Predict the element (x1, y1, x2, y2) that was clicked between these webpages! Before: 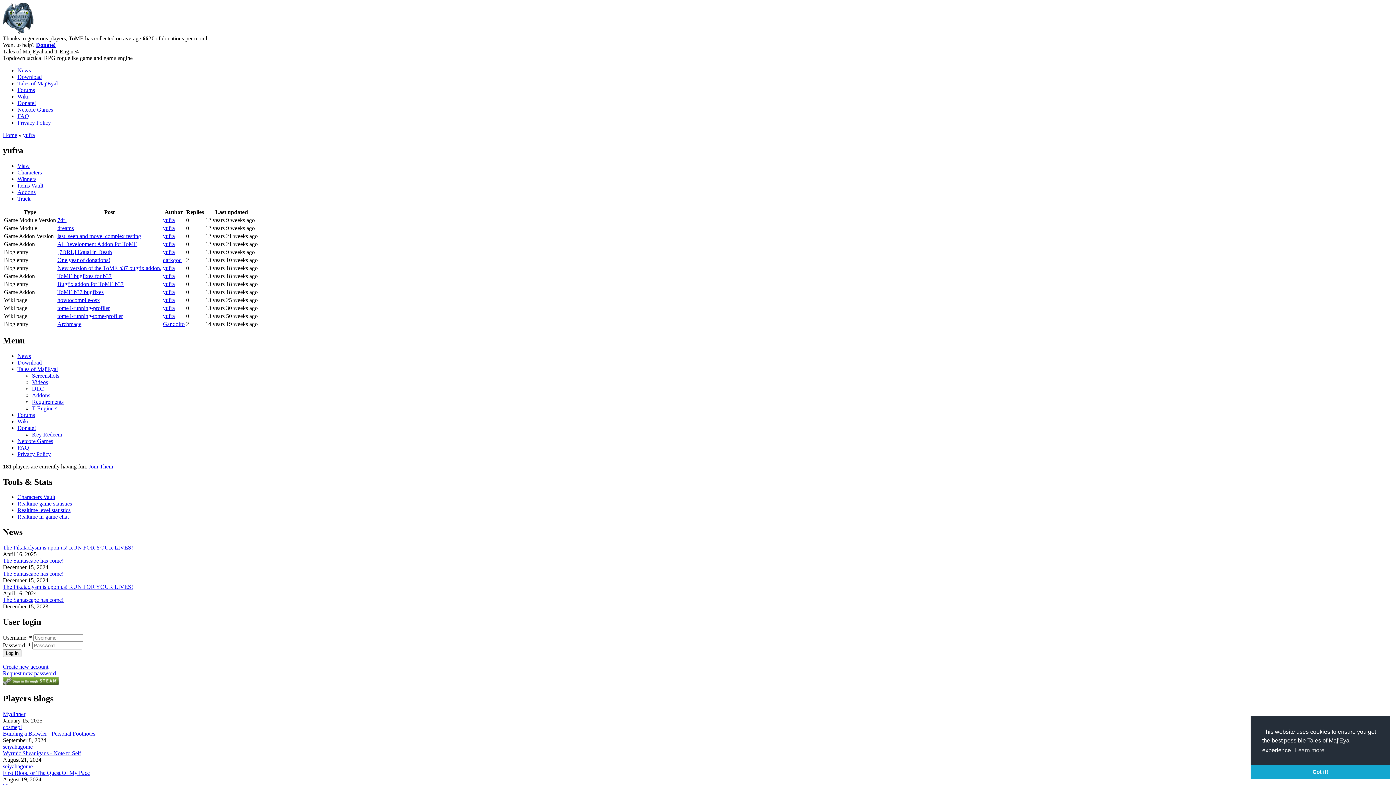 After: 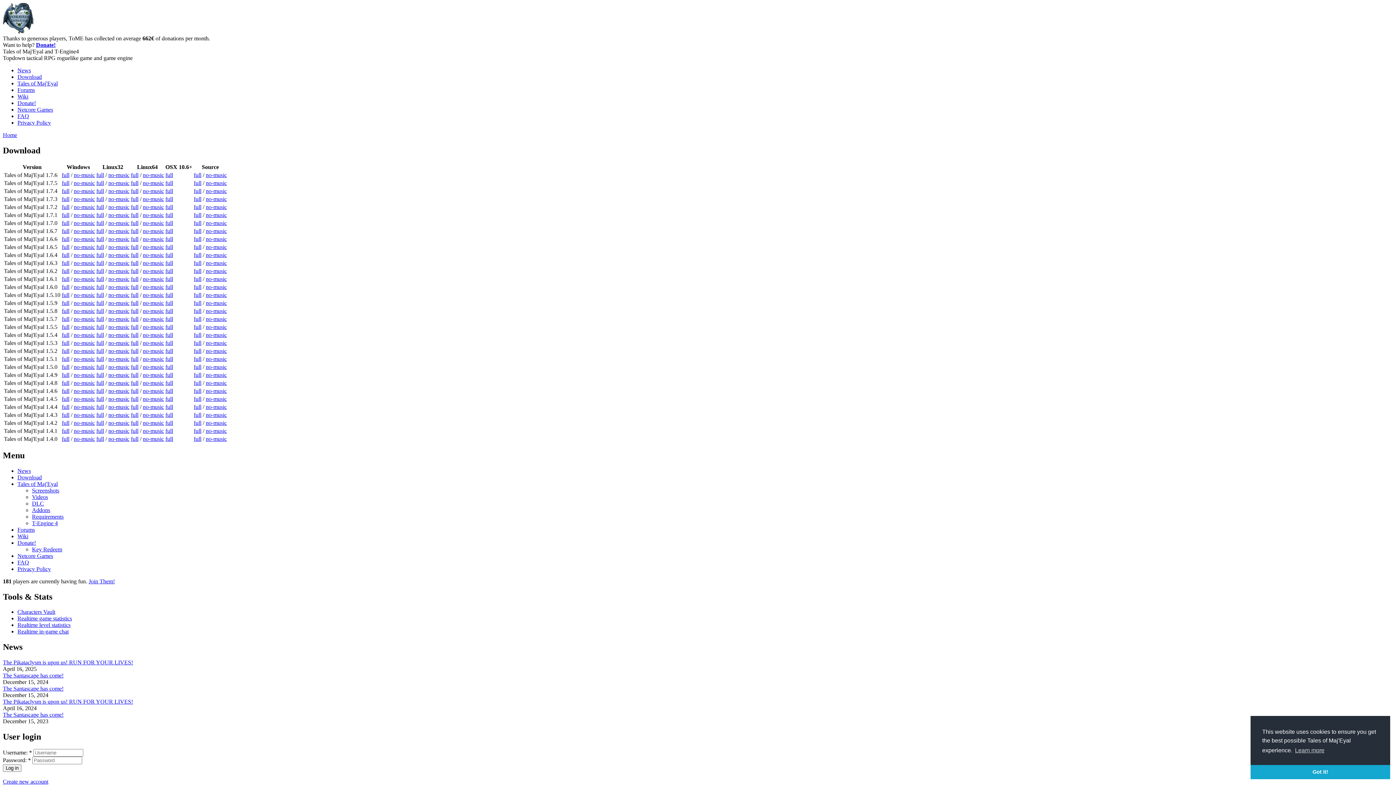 Action: bbox: (88, 463, 114, 469) label: Join Them!